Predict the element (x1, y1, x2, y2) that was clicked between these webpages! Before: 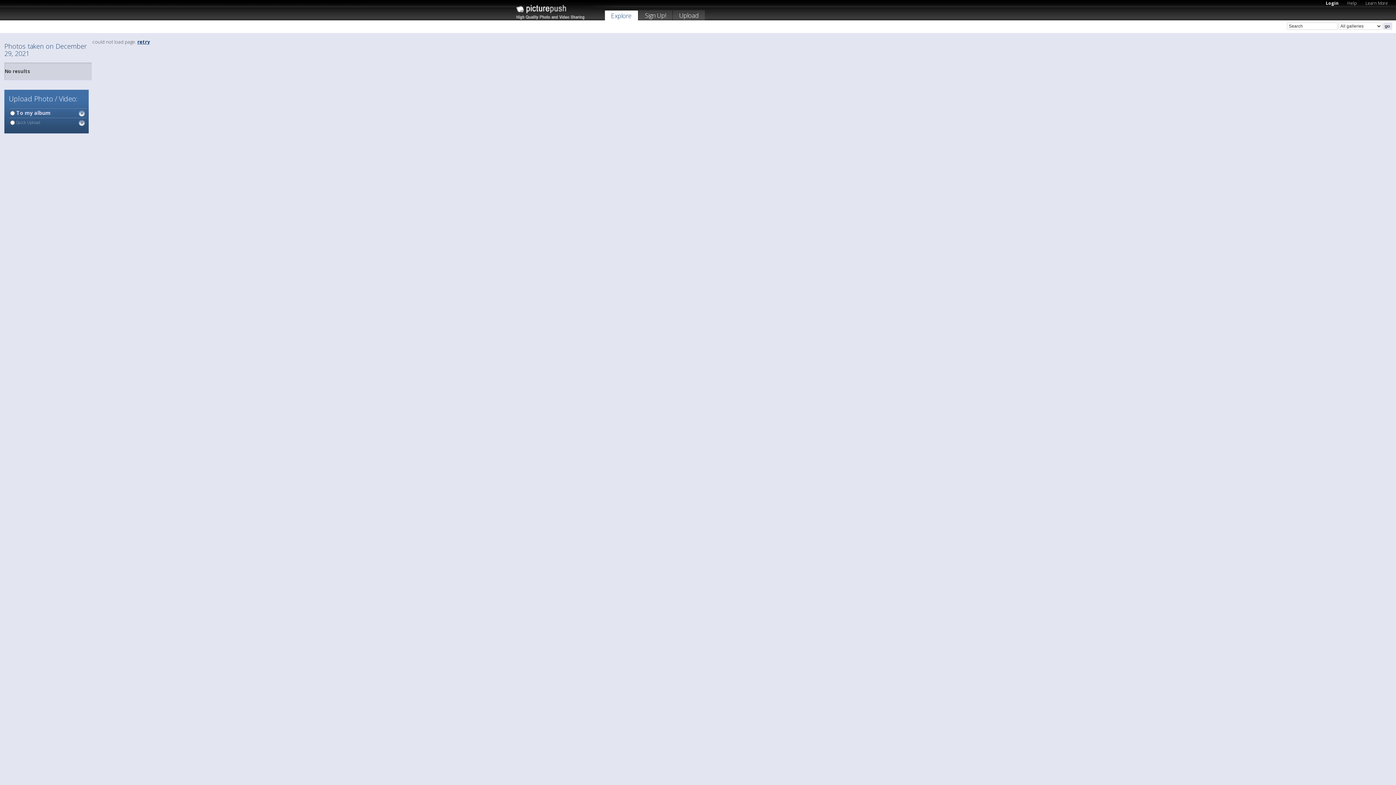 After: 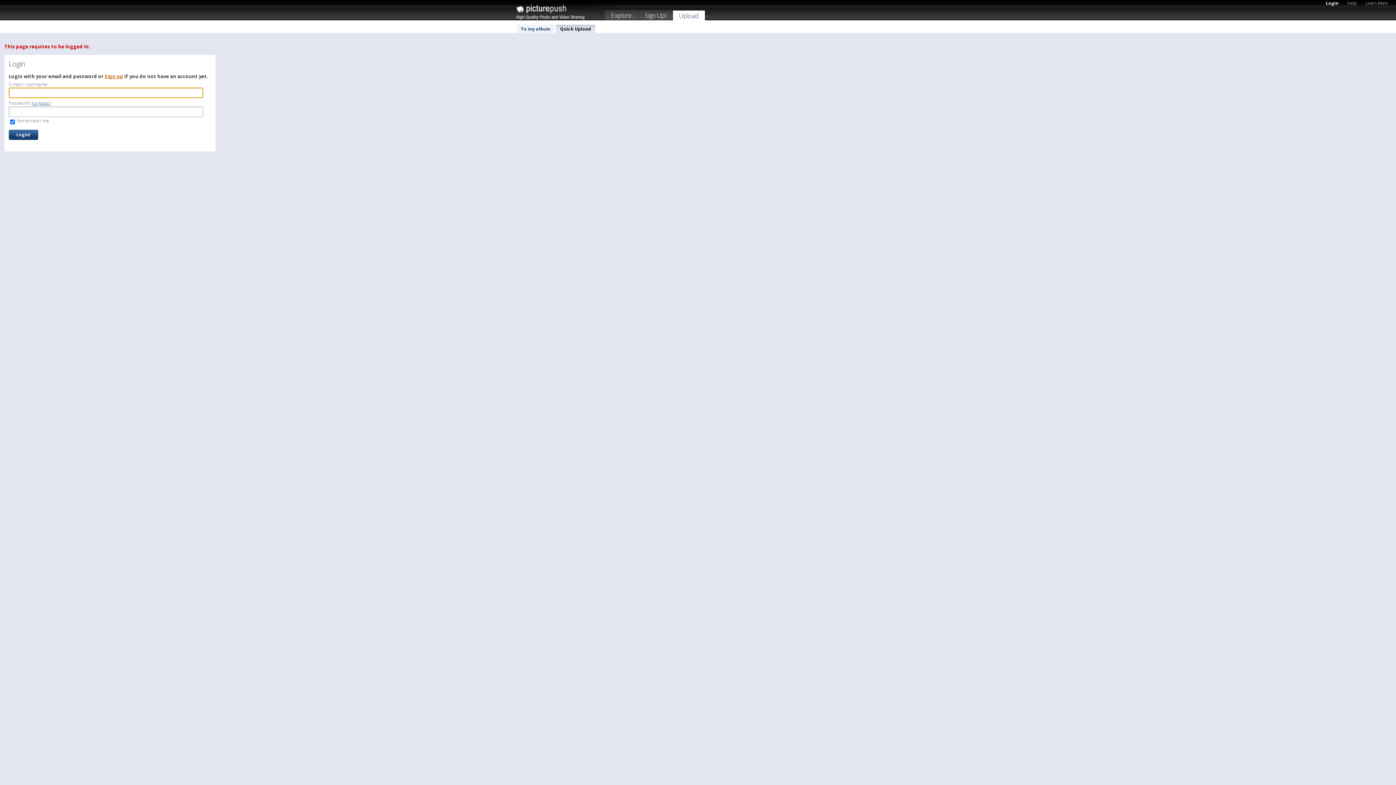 Action: label:  Quick Upload bbox: (9, 119, 40, 125)